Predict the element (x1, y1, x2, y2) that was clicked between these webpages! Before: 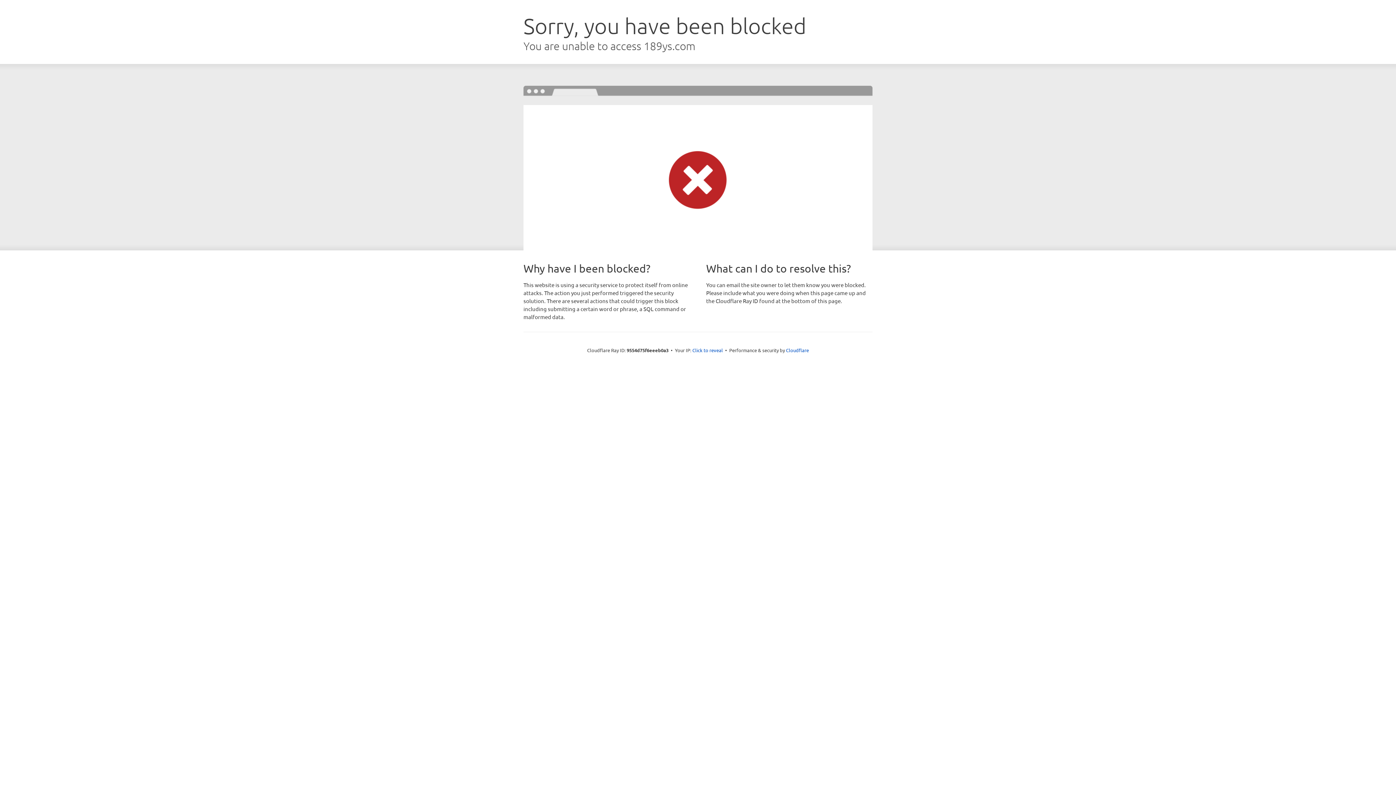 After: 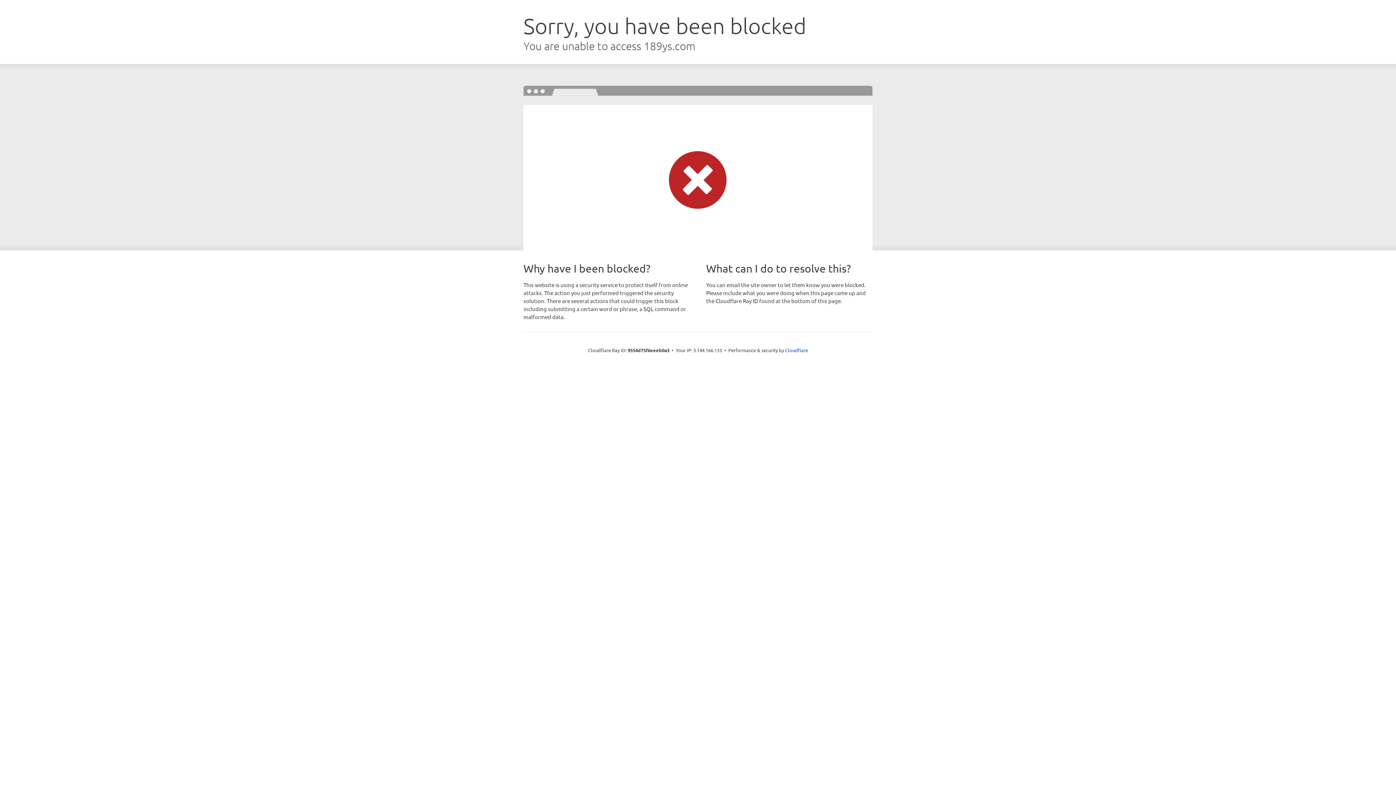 Action: bbox: (692, 346, 723, 353) label: Click to reveal